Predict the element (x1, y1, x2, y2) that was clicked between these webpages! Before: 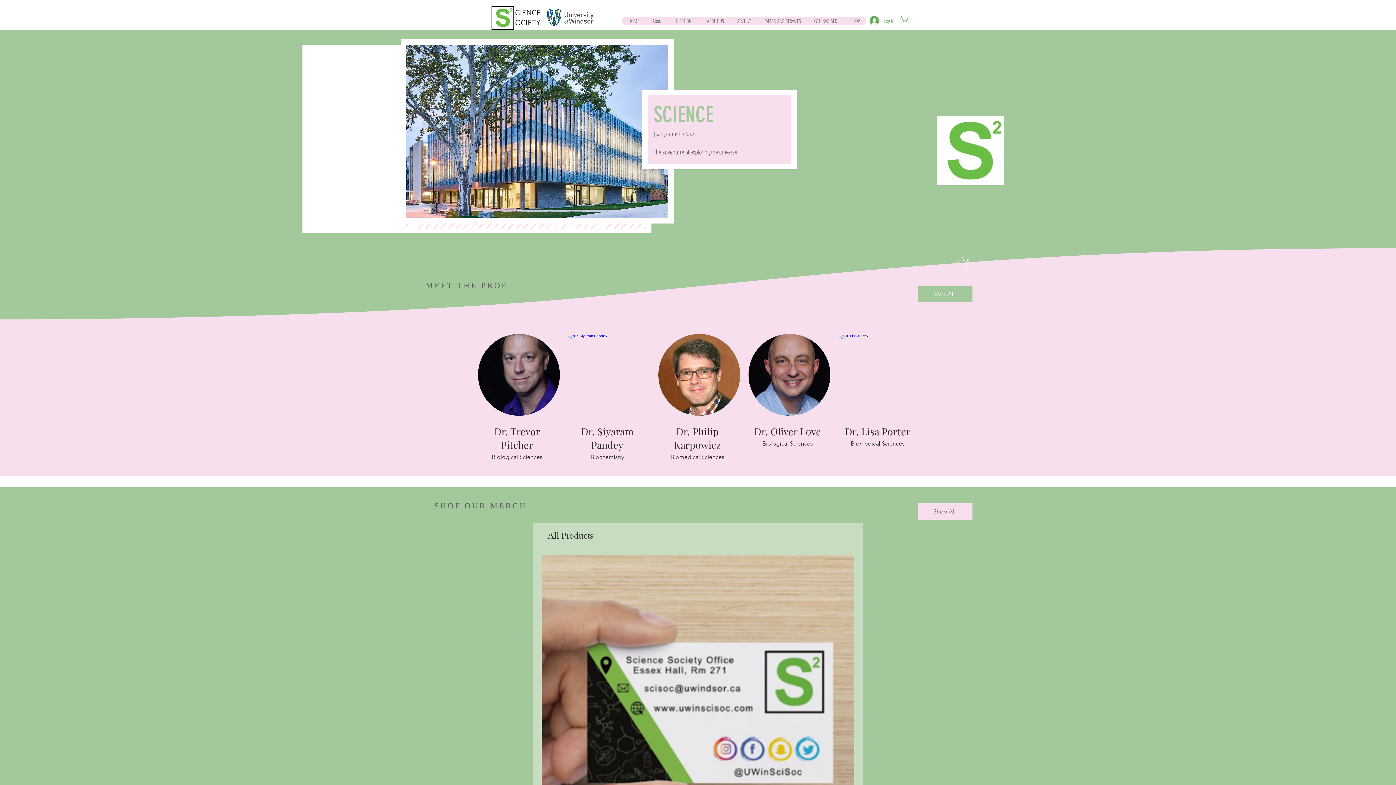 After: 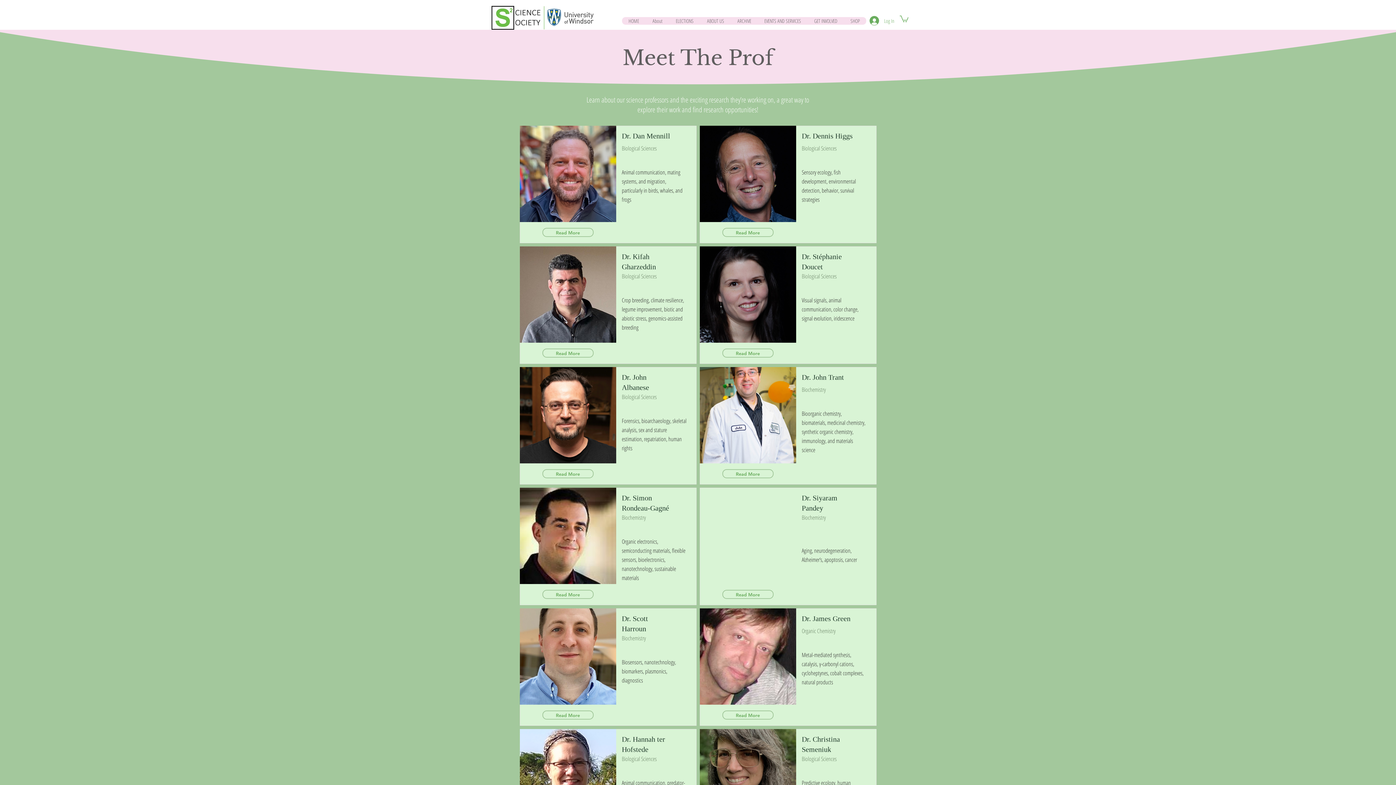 Action: bbox: (918, 286, 972, 302) label: View All